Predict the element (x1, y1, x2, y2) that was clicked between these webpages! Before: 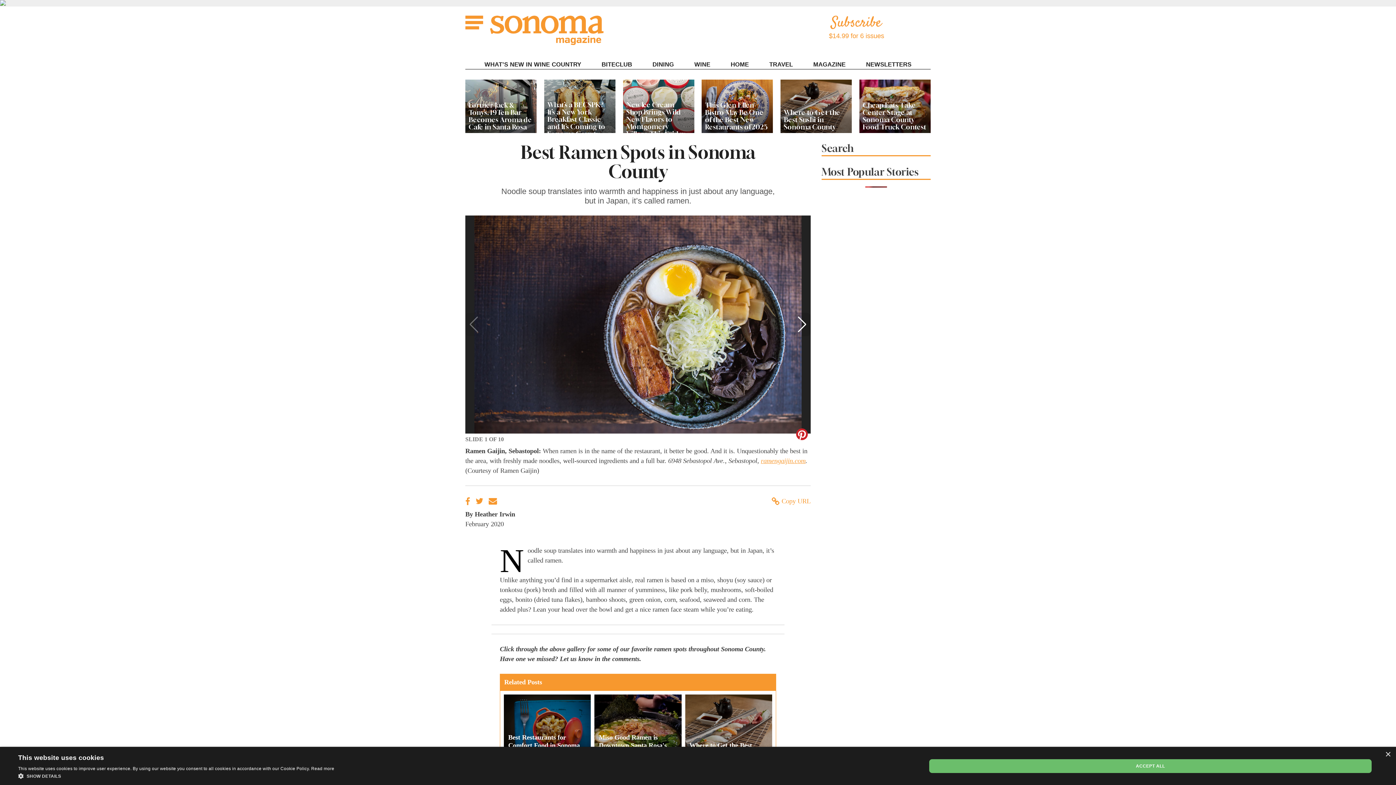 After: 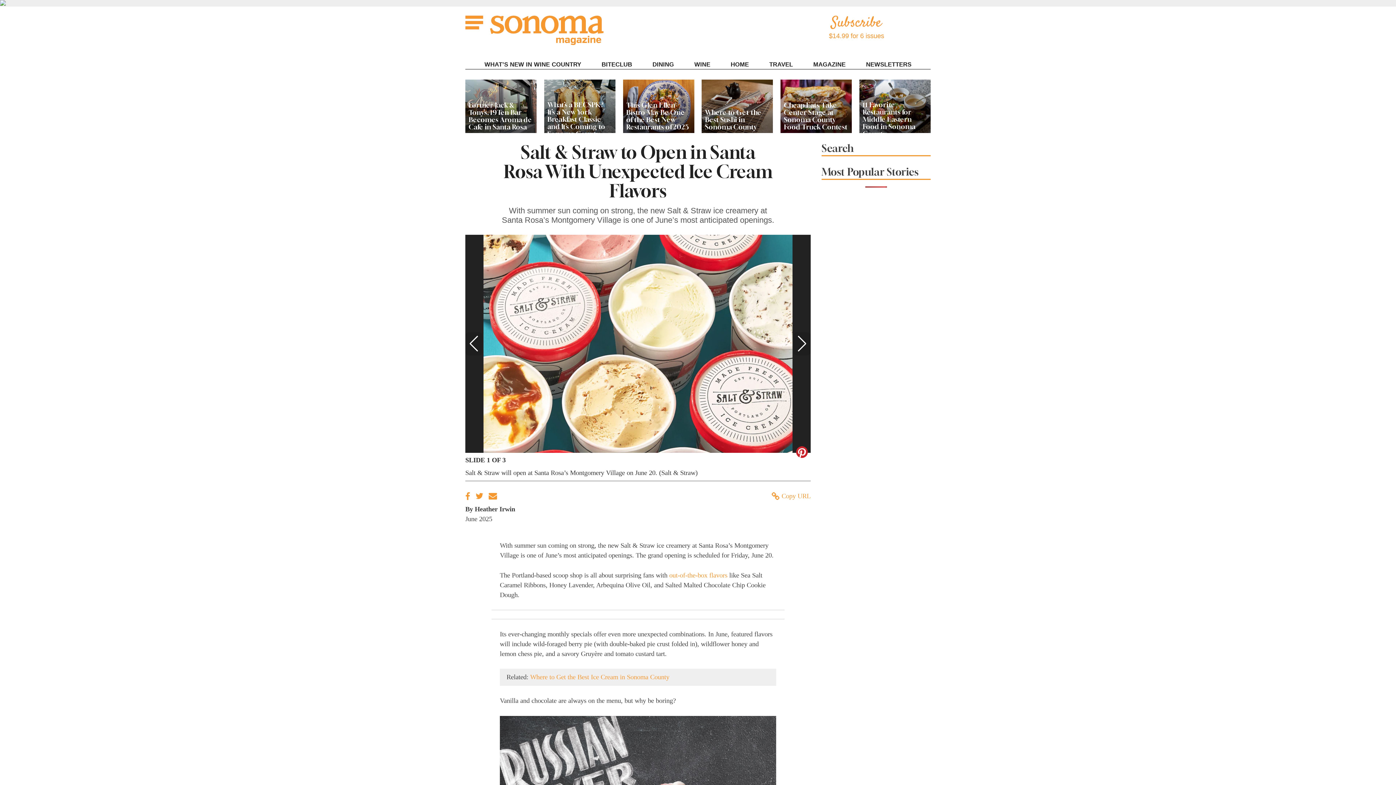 Action: bbox: (623, 79, 694, 132)